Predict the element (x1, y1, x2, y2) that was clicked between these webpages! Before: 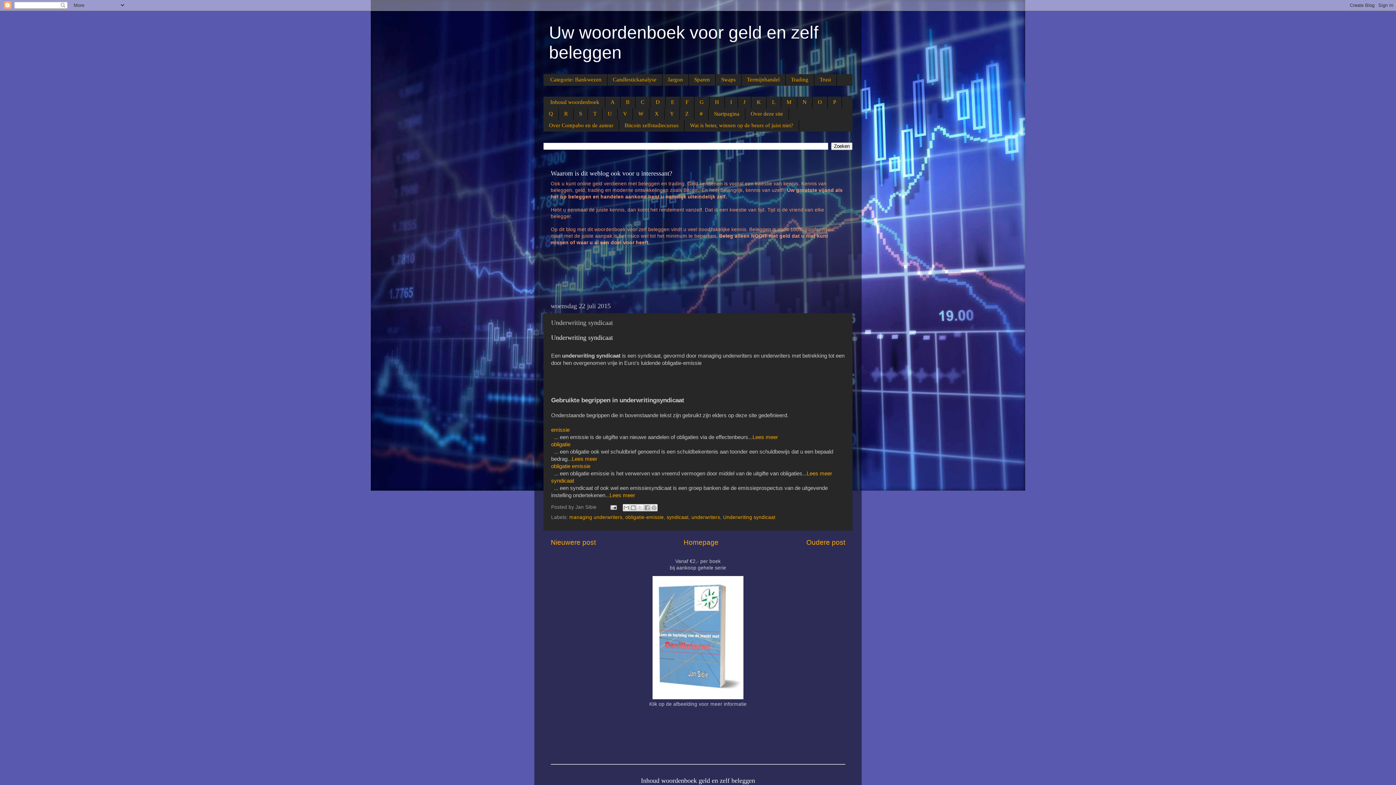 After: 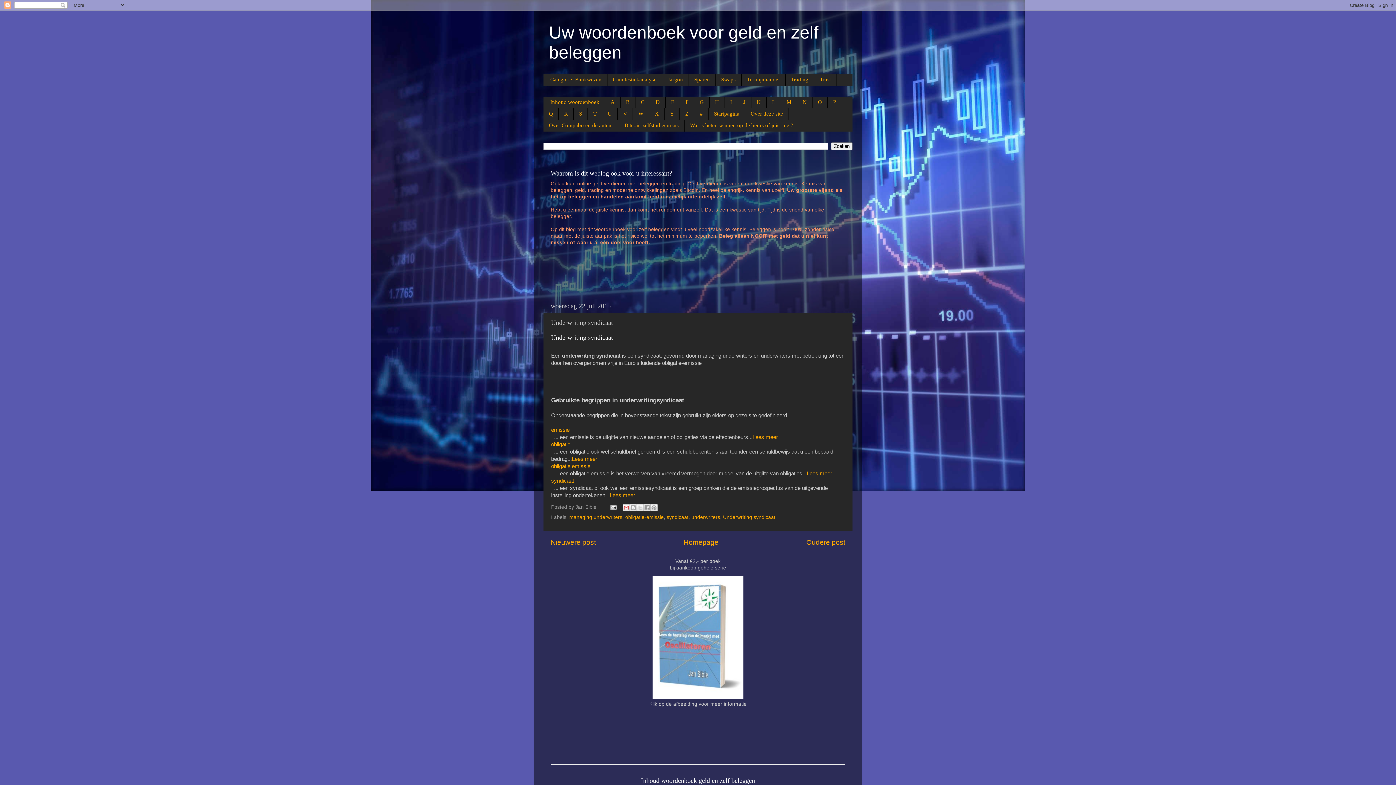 Action: bbox: (623, 504, 630, 511) label: Dit e-mailen